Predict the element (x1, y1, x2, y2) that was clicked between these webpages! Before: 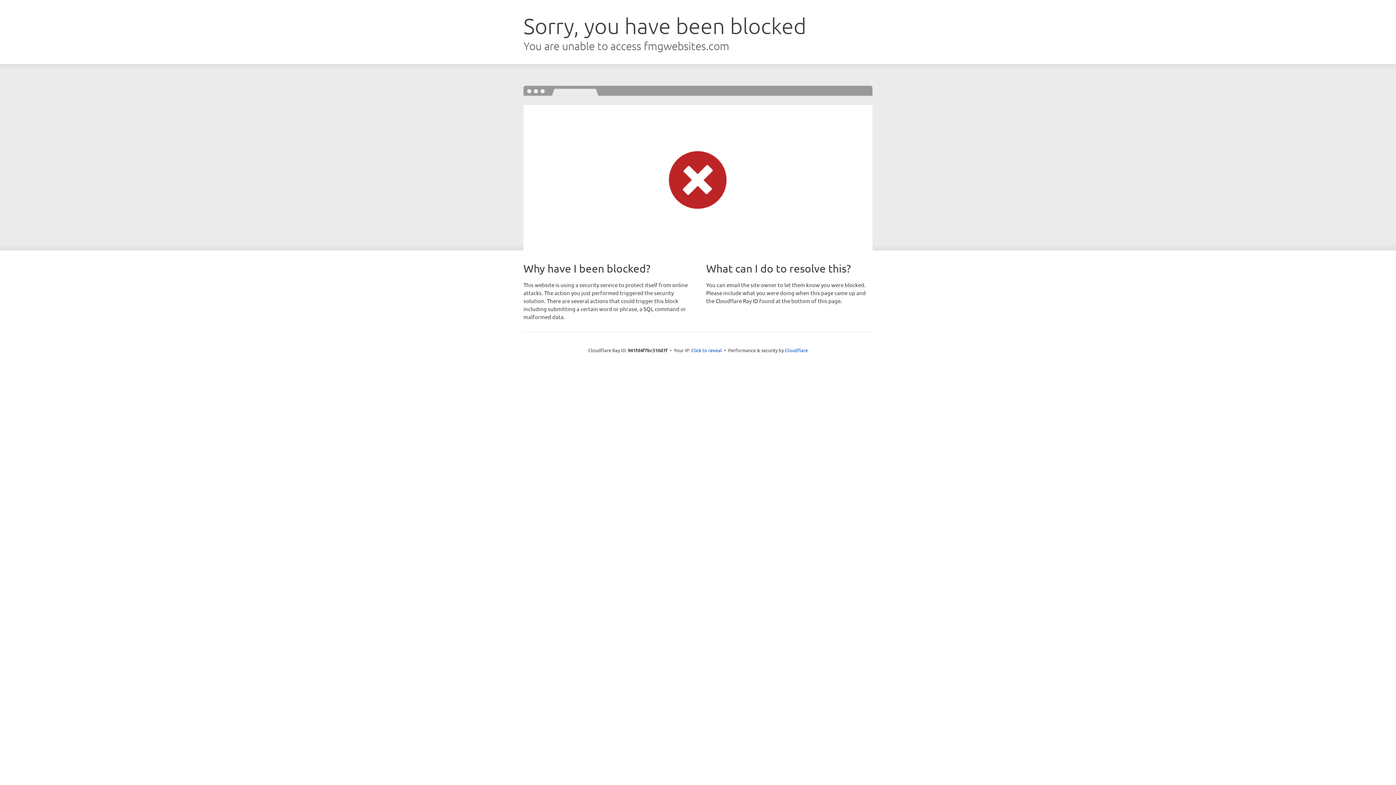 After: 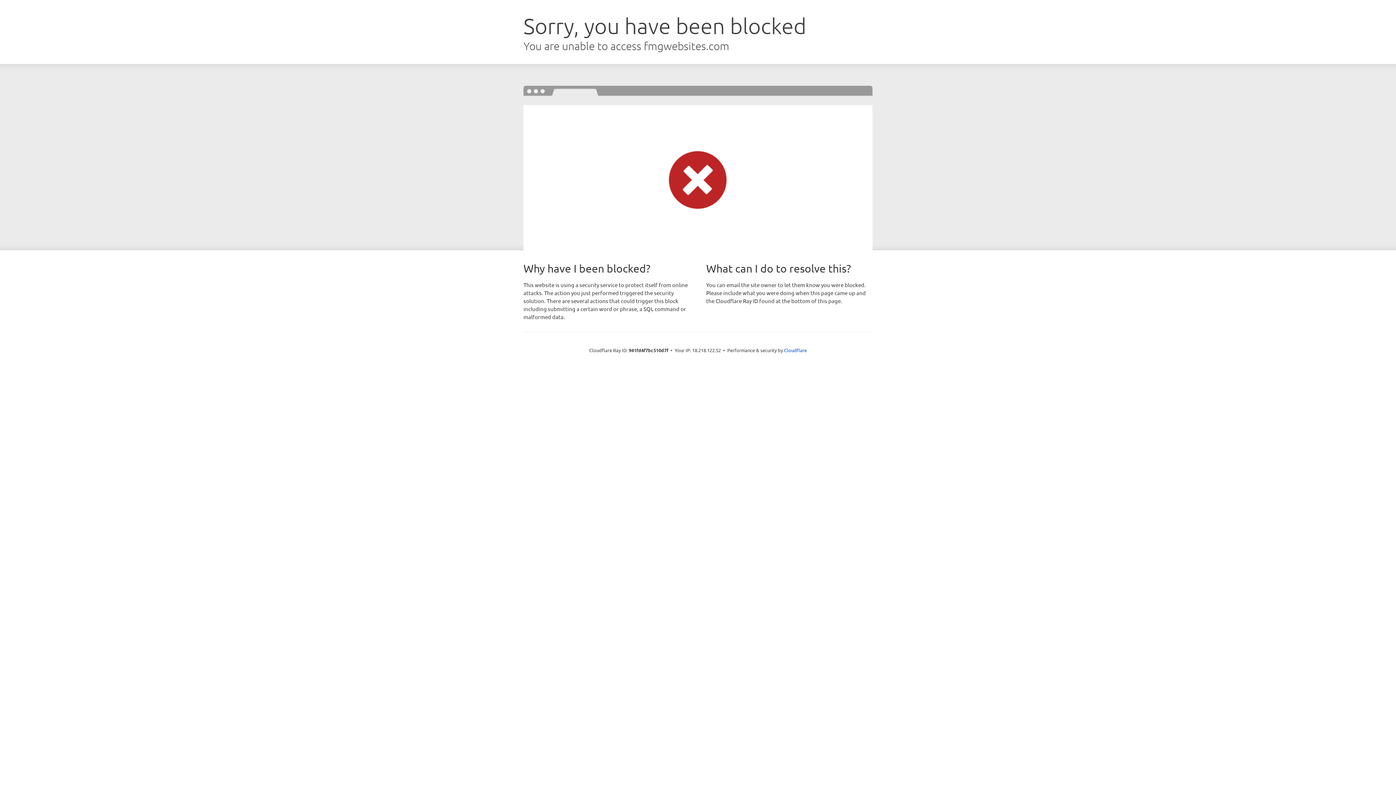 Action: bbox: (691, 346, 722, 353) label: Click to reveal